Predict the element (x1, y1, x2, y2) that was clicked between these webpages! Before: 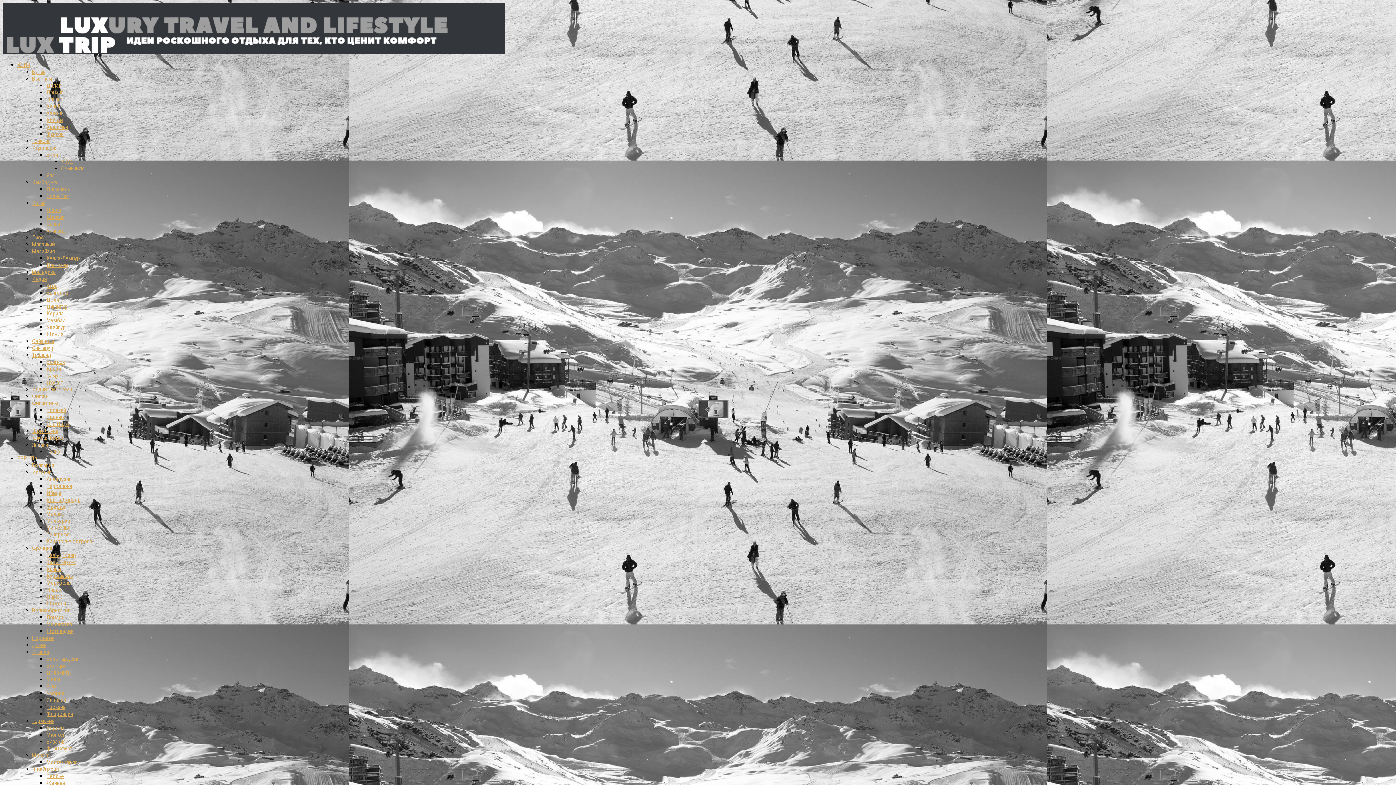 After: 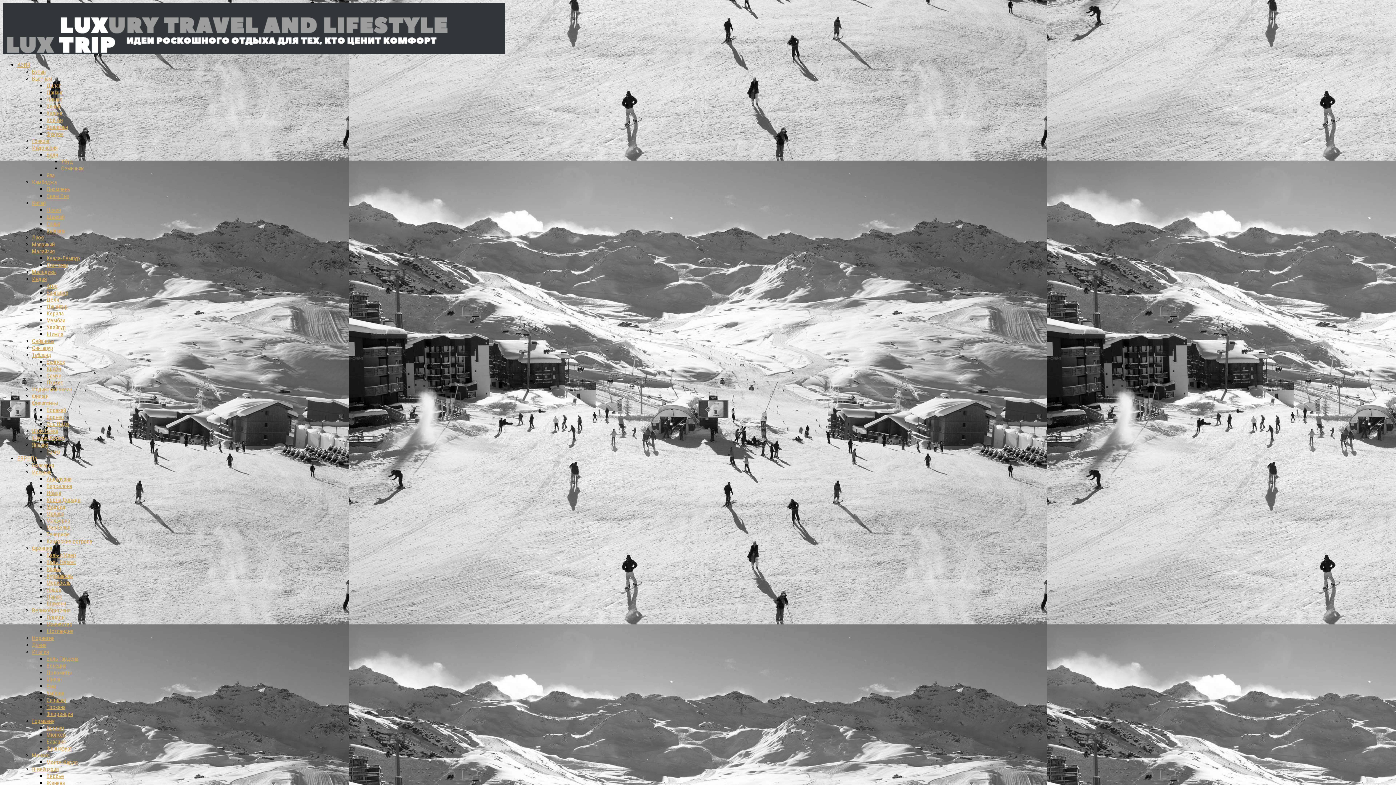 Action: bbox: (32, 199, 45, 206) label: Китай